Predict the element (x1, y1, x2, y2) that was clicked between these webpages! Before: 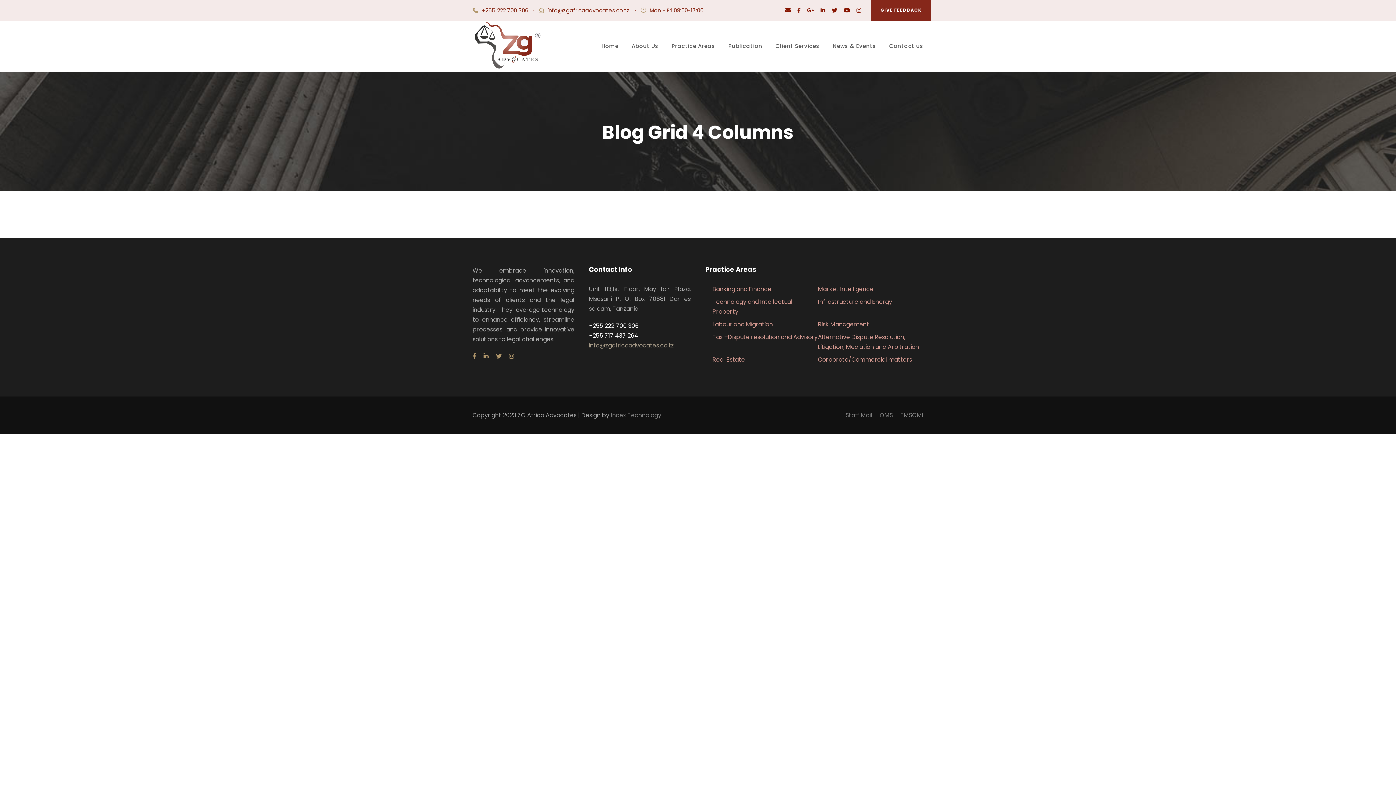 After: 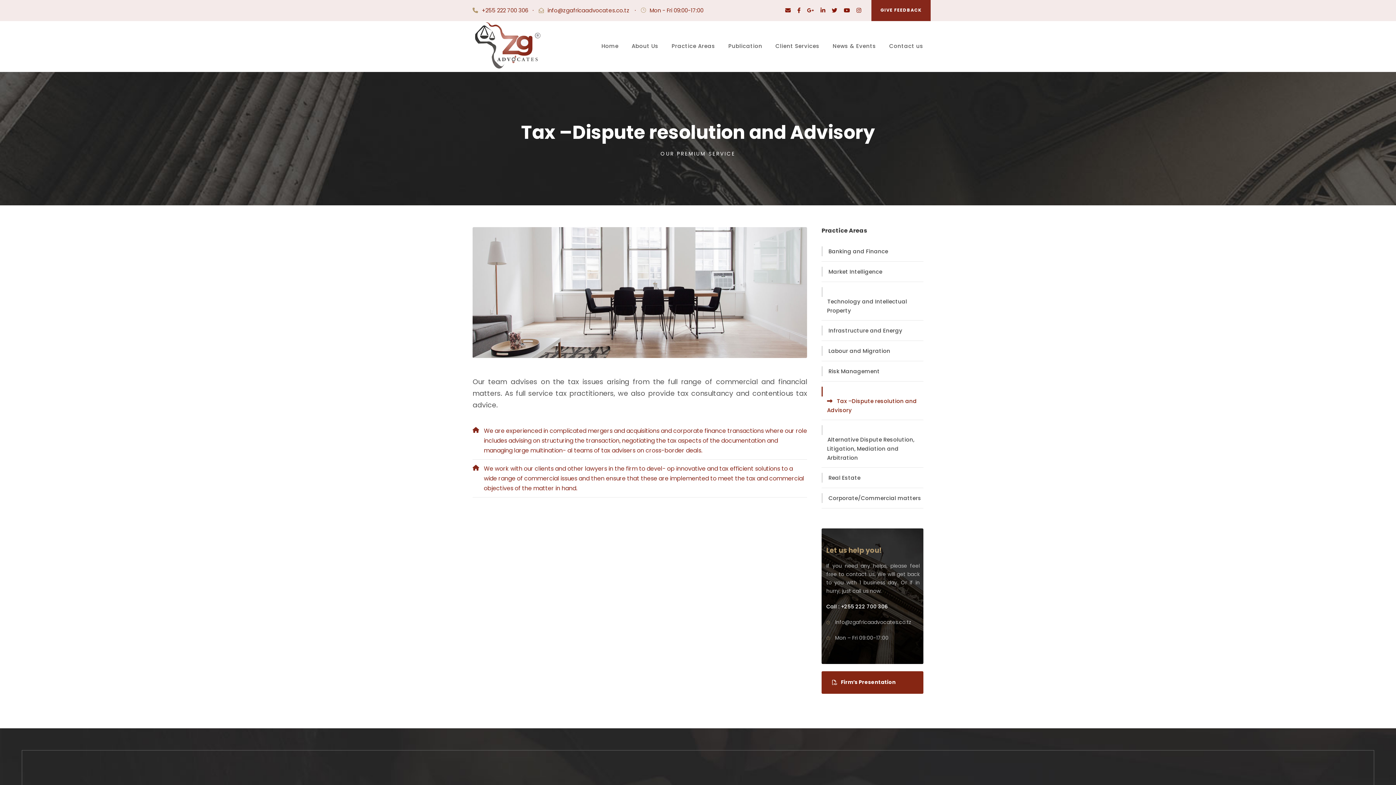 Action: bbox: (712, 332, 817, 341) label: Tax –Dispute resolution and Advisory